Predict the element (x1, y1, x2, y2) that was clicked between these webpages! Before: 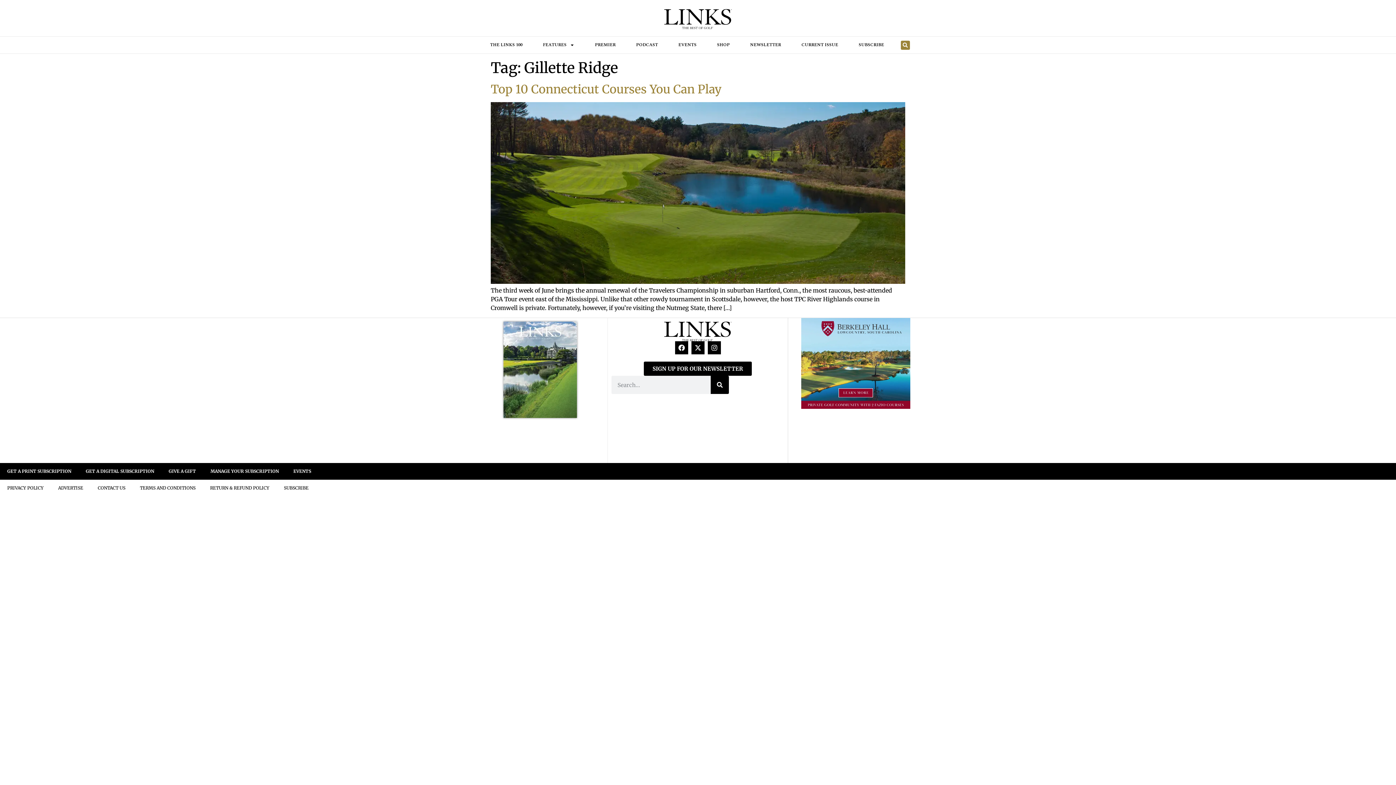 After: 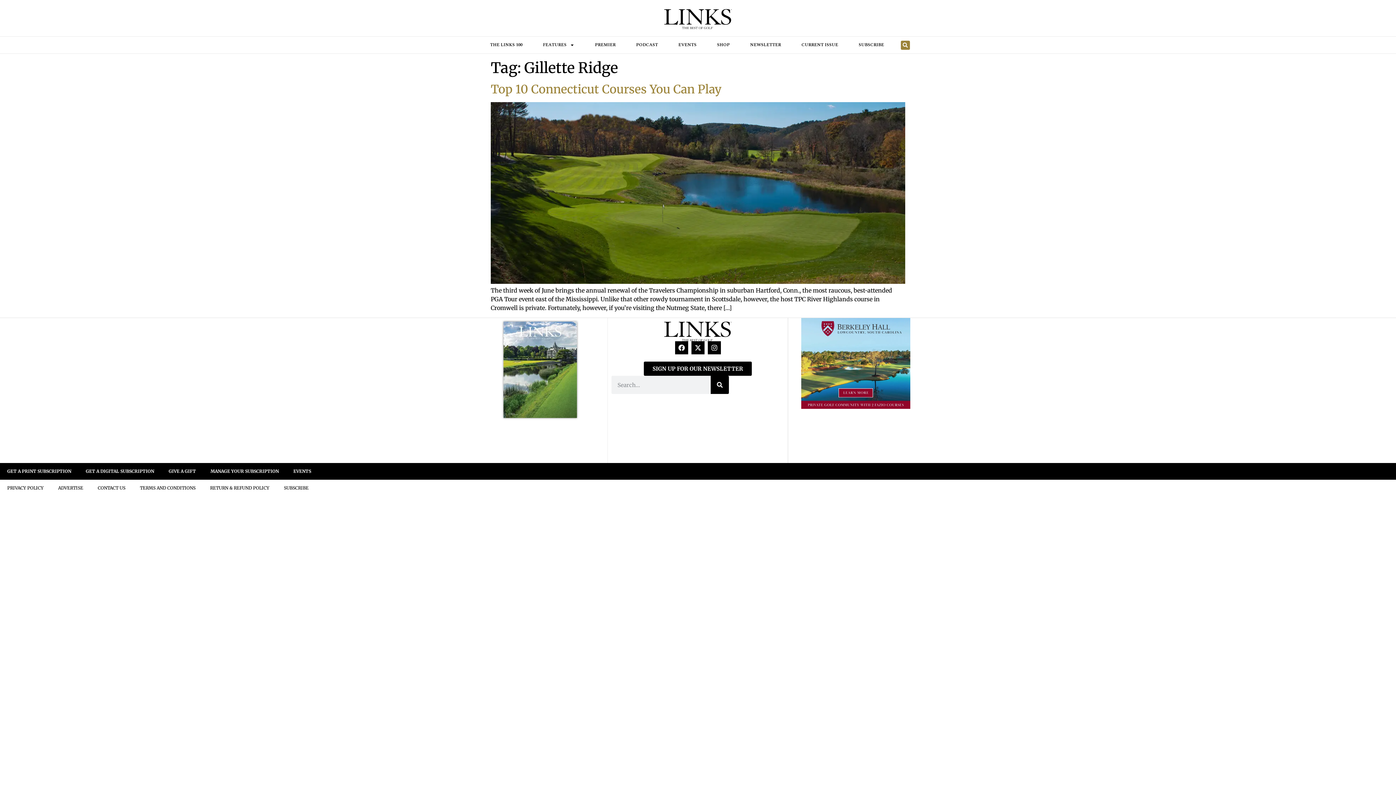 Action: bbox: (503, 321, 576, 418)